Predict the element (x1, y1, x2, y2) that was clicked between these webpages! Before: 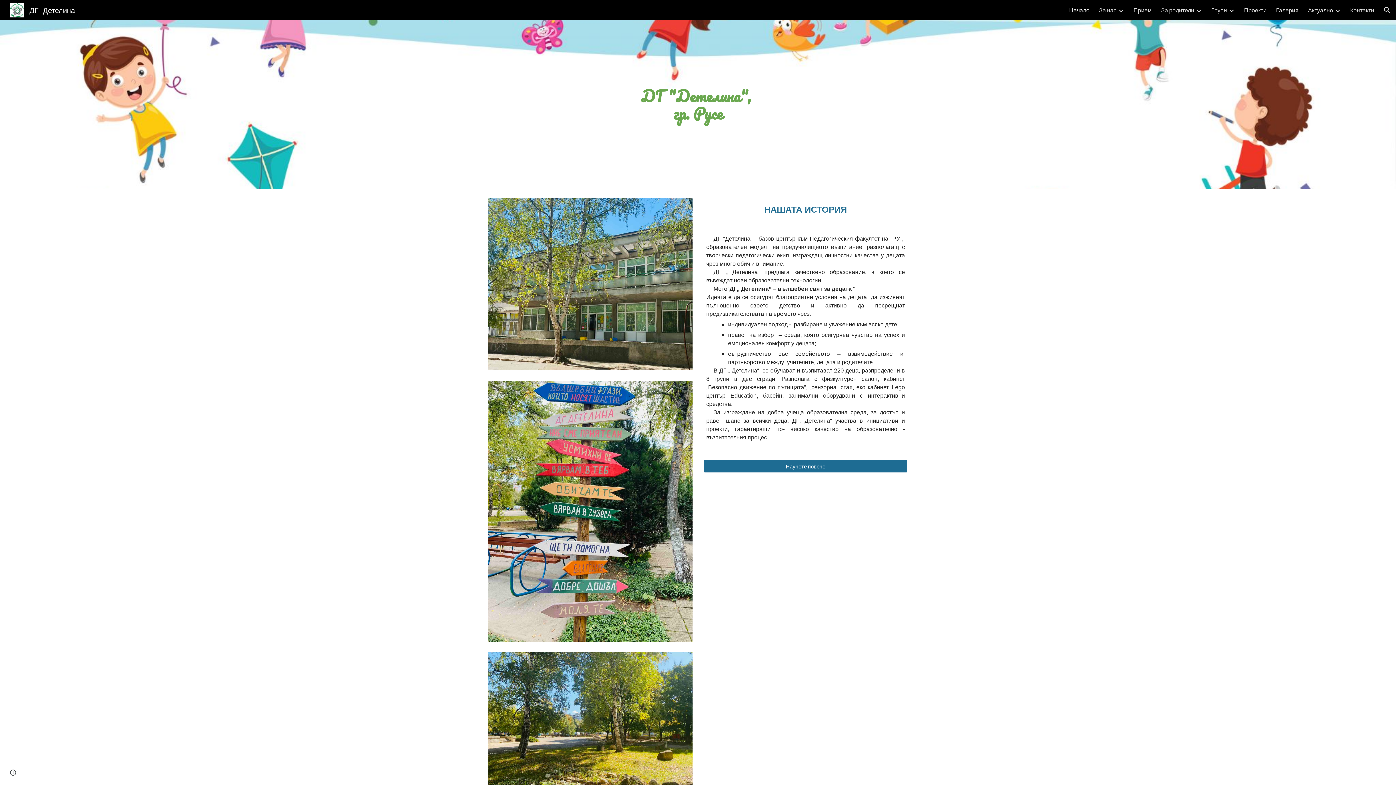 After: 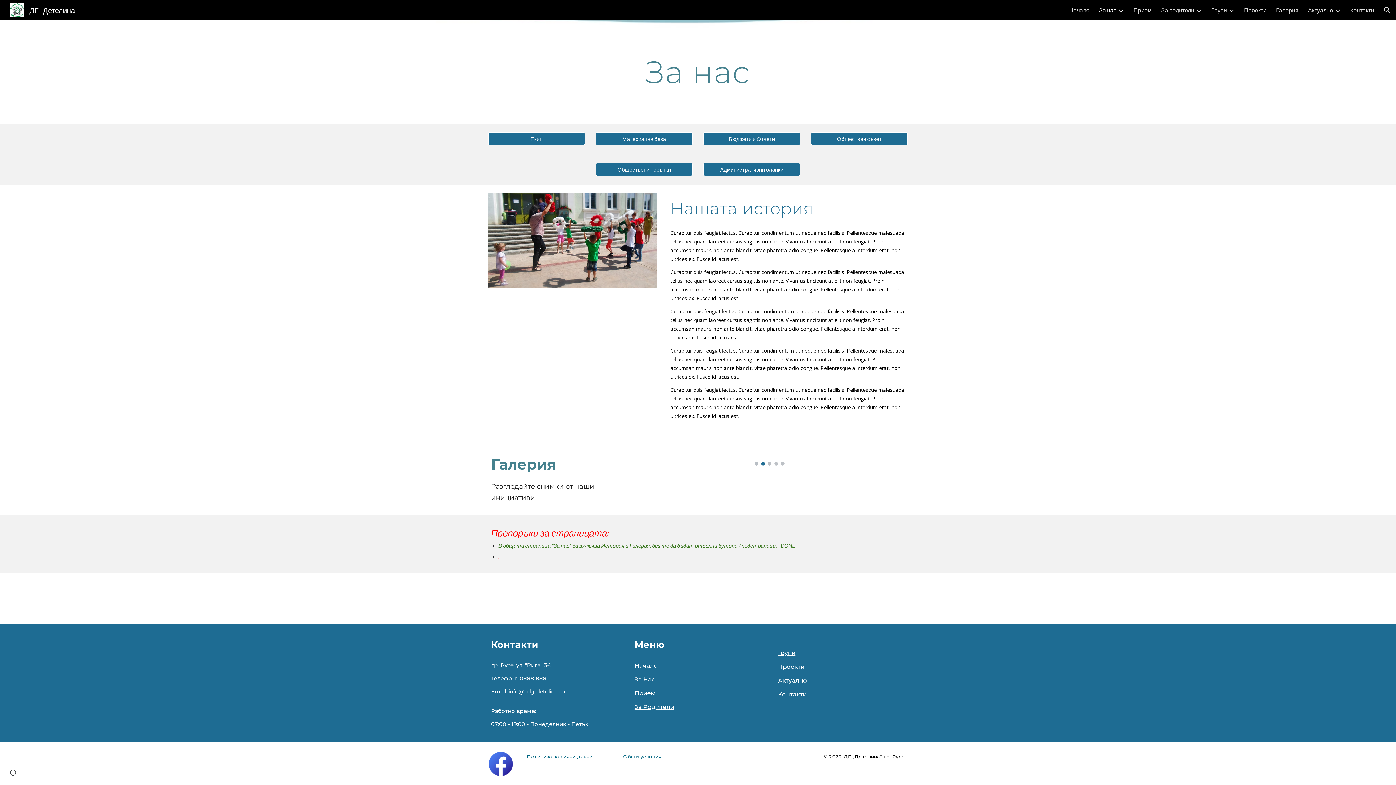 Action: label: За нас bbox: (1099, 6, 1116, 13)